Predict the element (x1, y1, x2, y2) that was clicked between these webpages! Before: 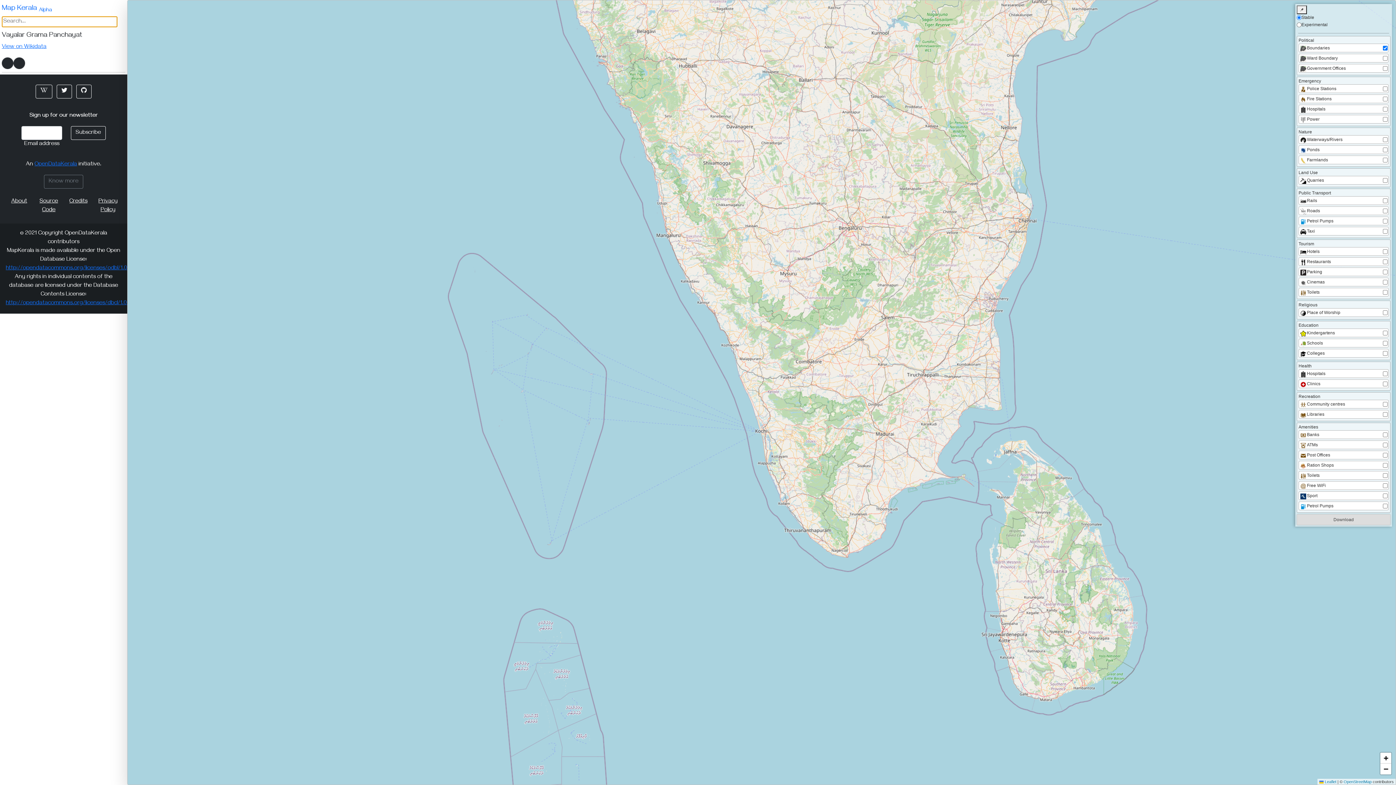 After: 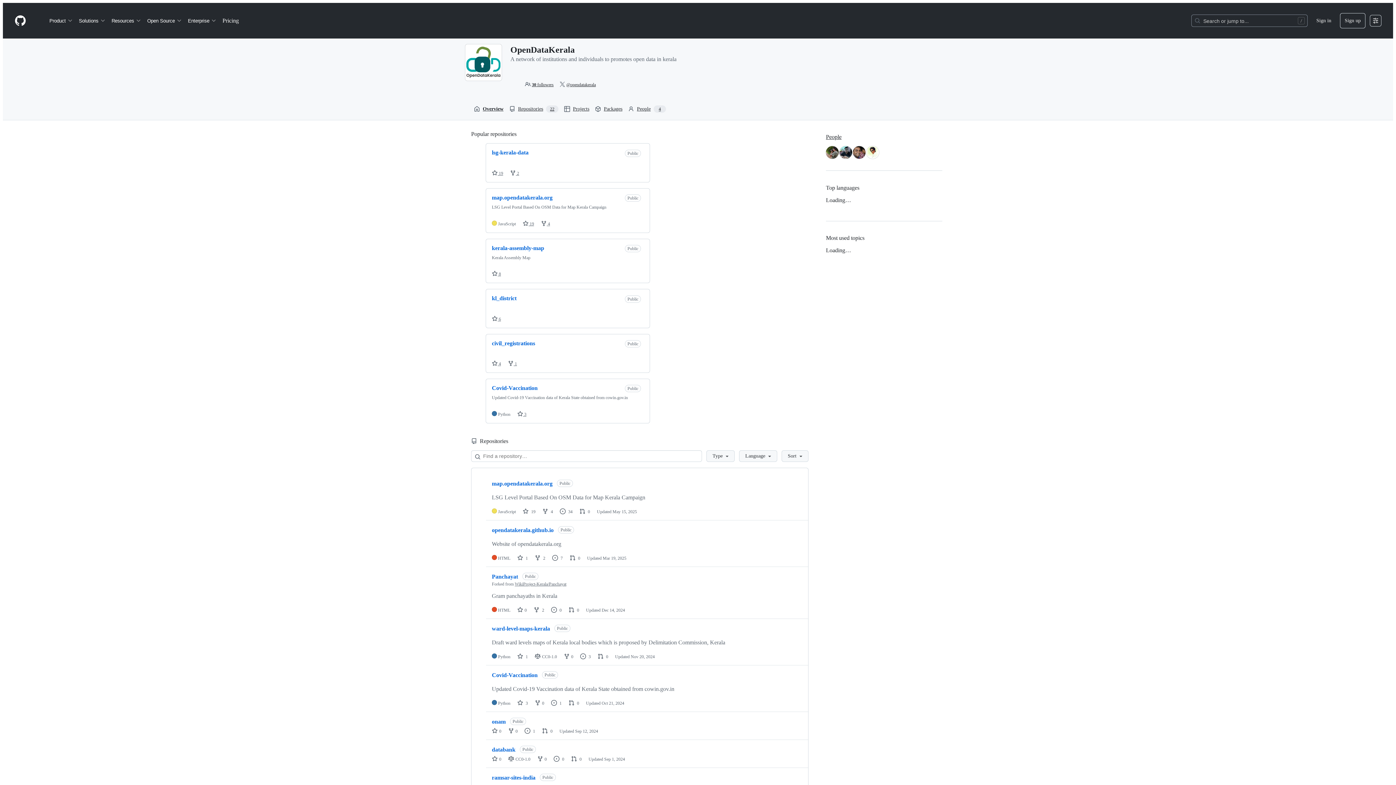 Action: bbox: (76, 84, 91, 98)